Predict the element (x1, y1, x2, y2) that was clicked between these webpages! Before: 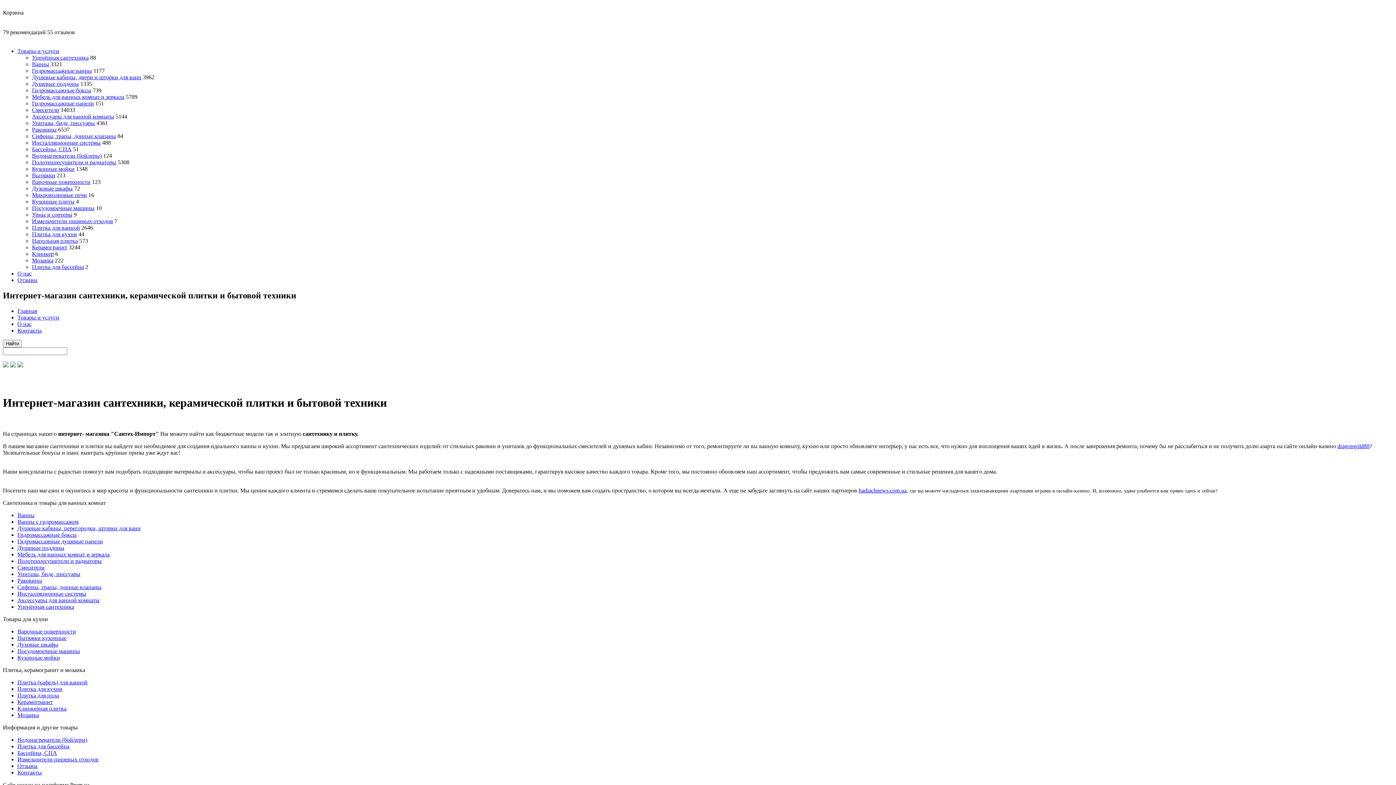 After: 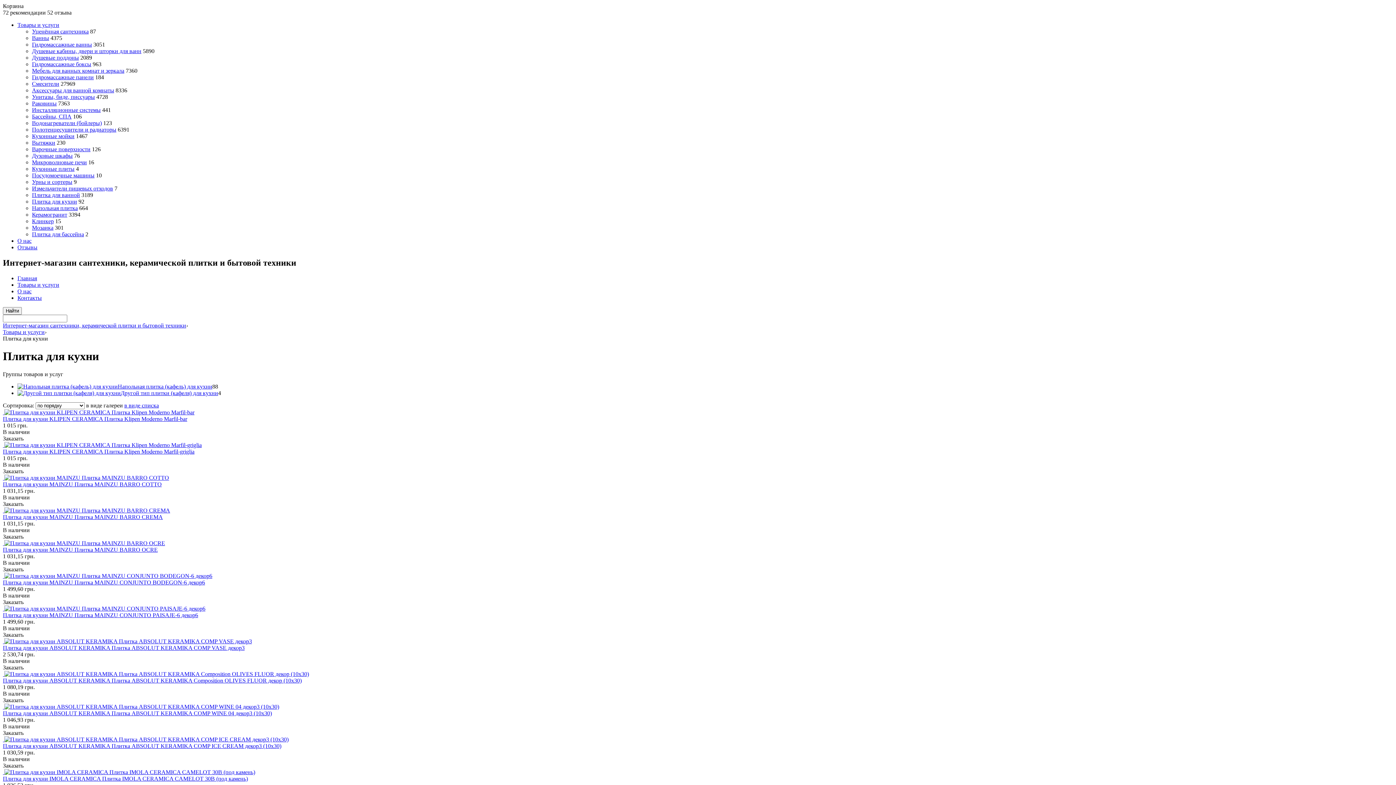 Action: label: Плитка для кухни bbox: (17, 686, 62, 692)